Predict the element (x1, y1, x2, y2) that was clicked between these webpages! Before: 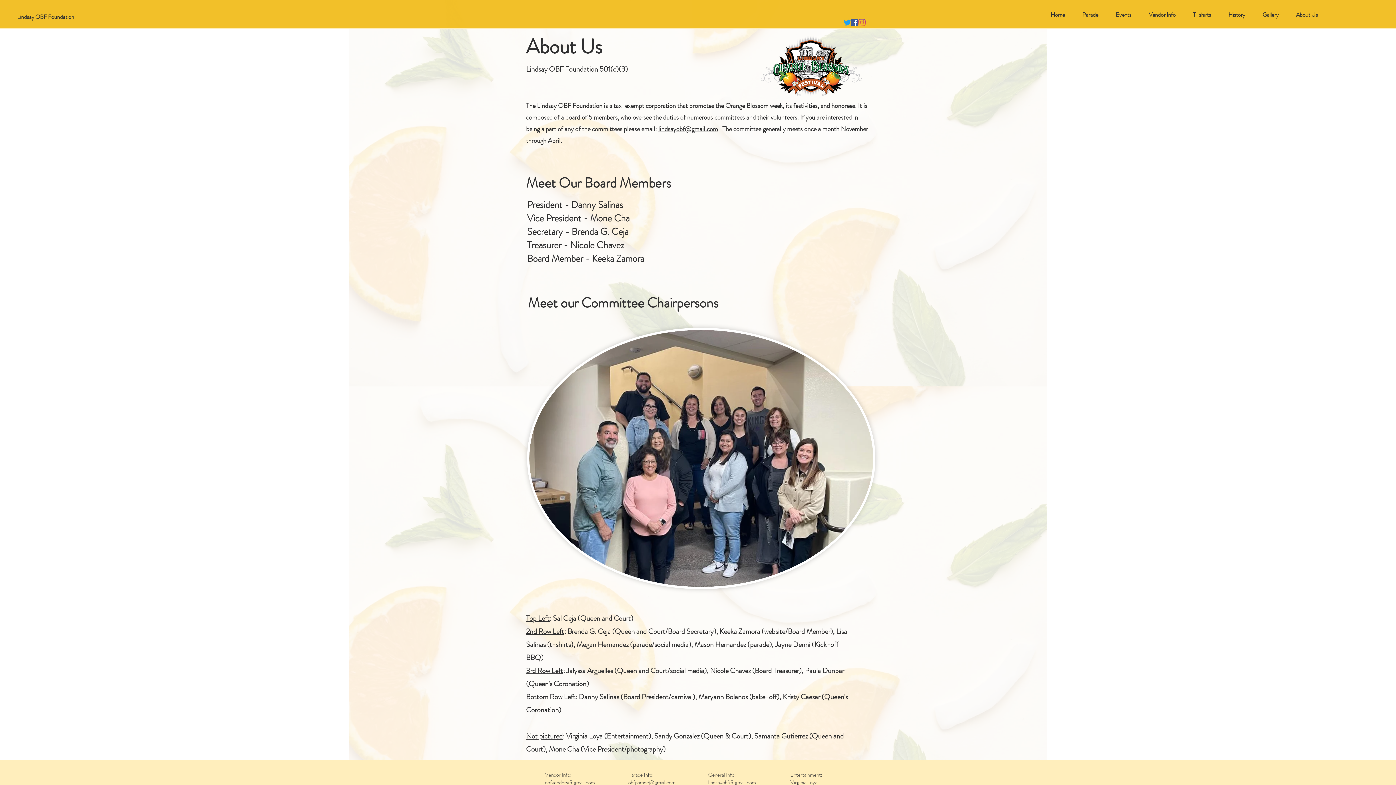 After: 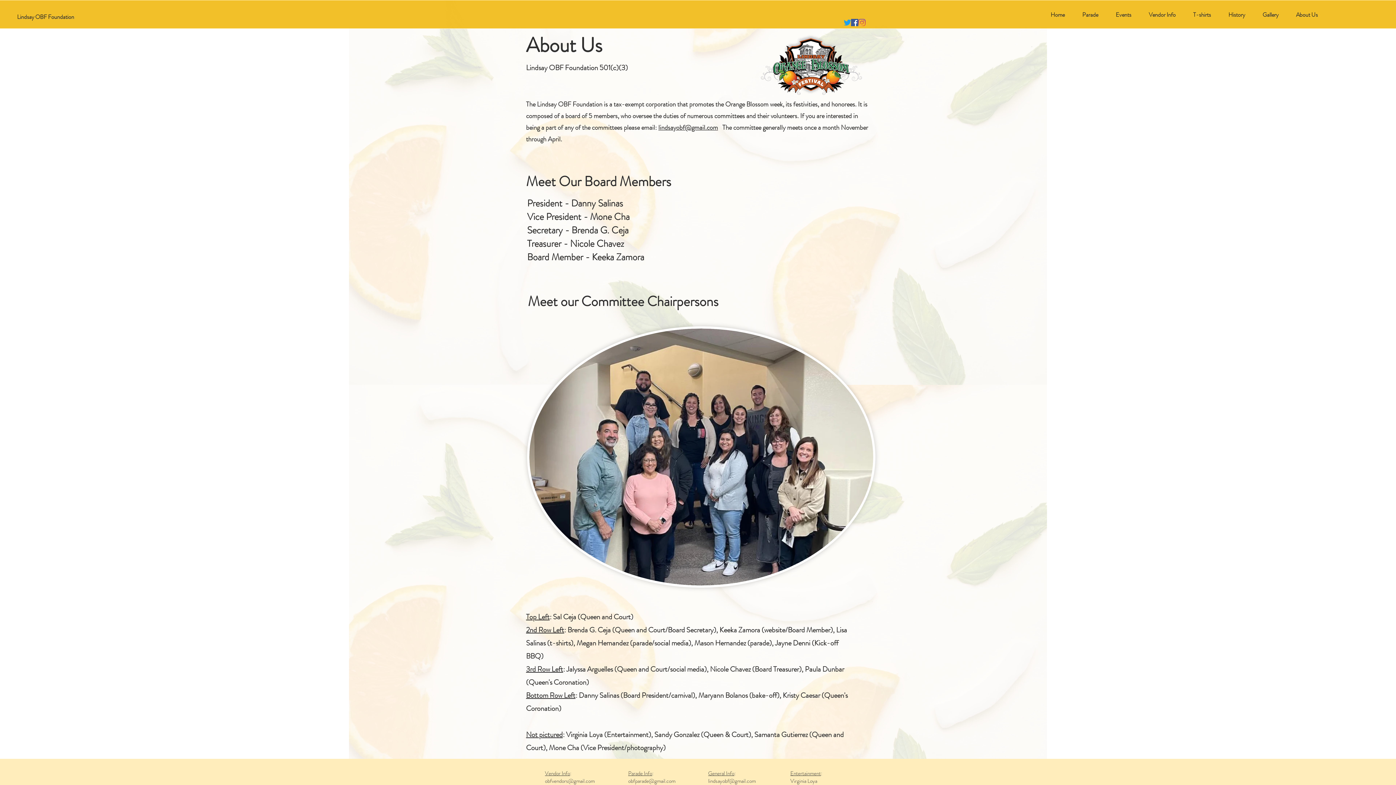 Action: label: lindsayobf@gmail.com bbox: (708, 778, 756, 786)